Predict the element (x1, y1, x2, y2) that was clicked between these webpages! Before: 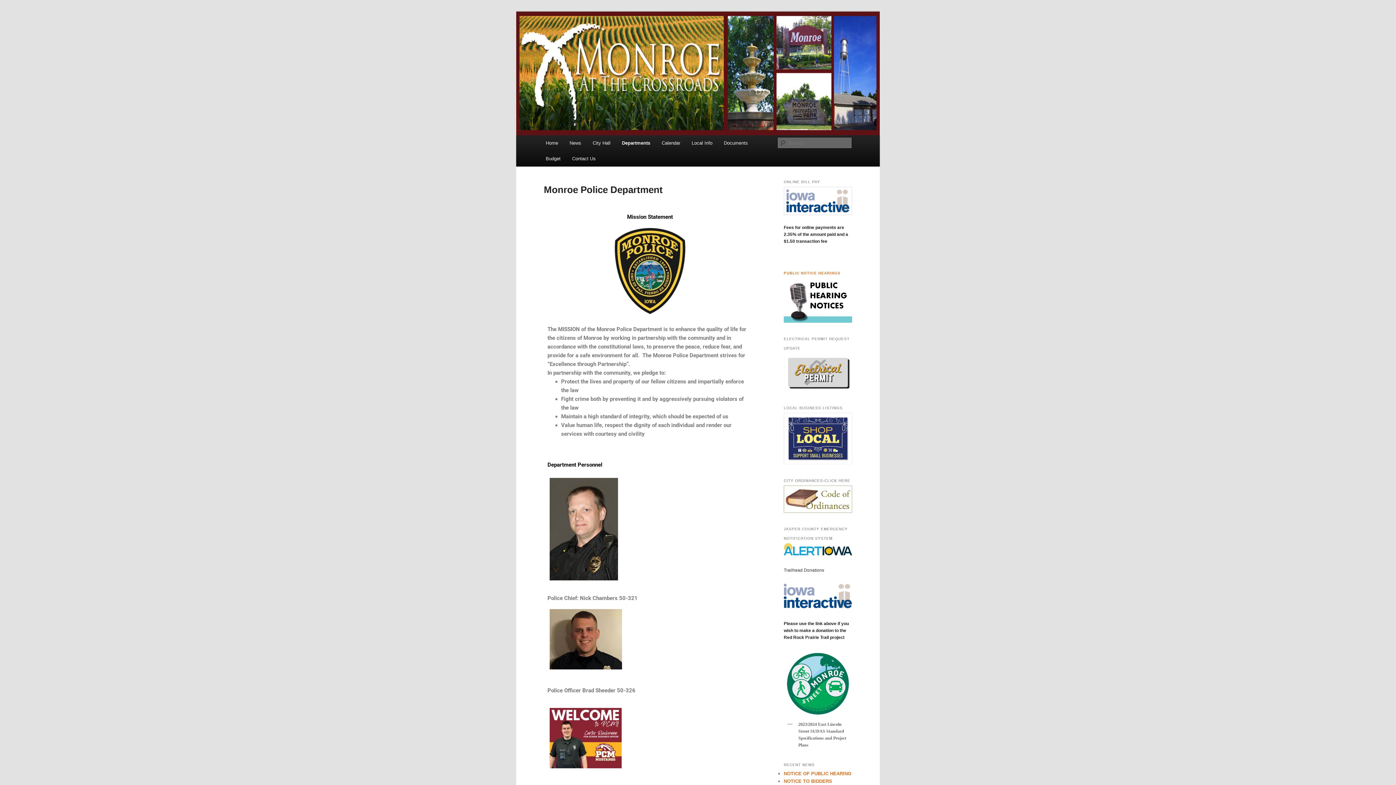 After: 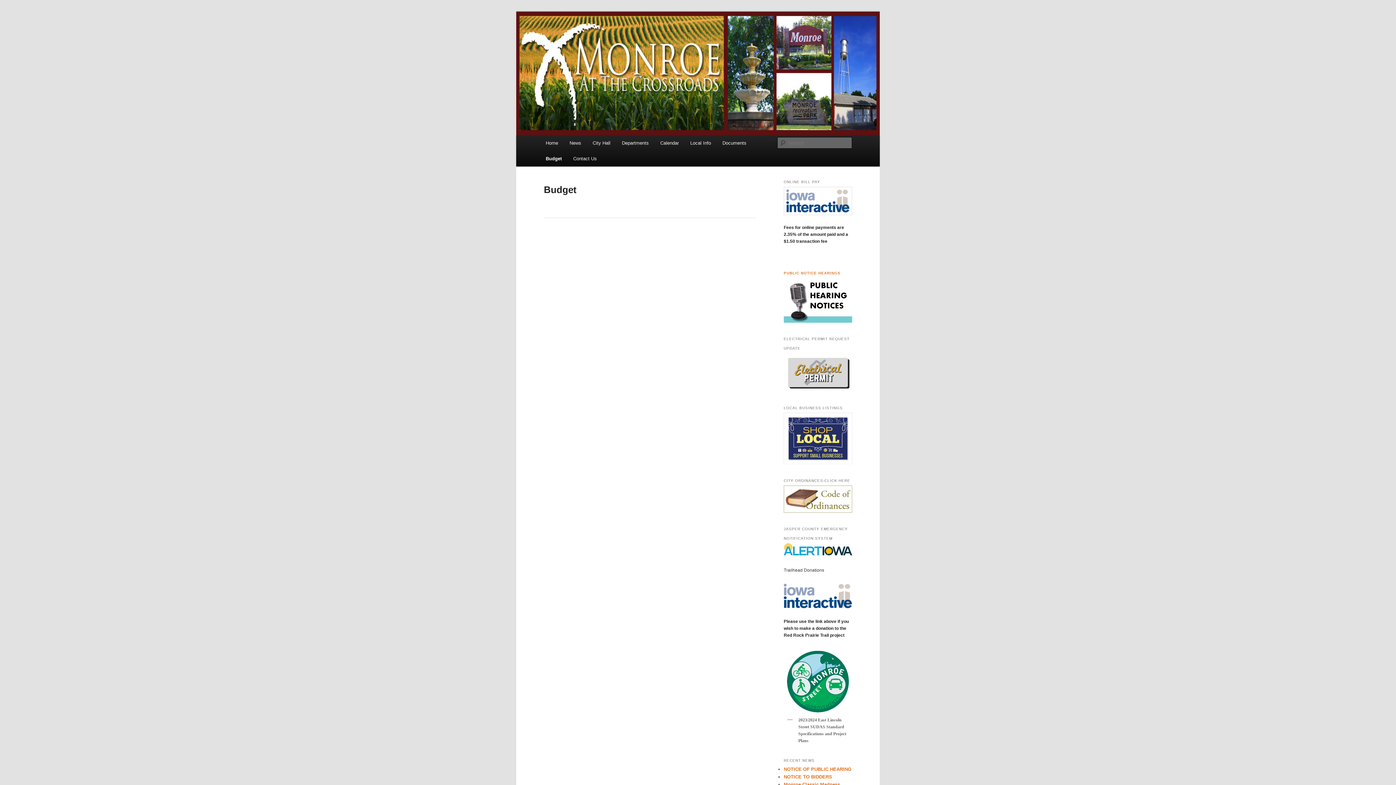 Action: label: Budget bbox: (540, 150, 566, 166)